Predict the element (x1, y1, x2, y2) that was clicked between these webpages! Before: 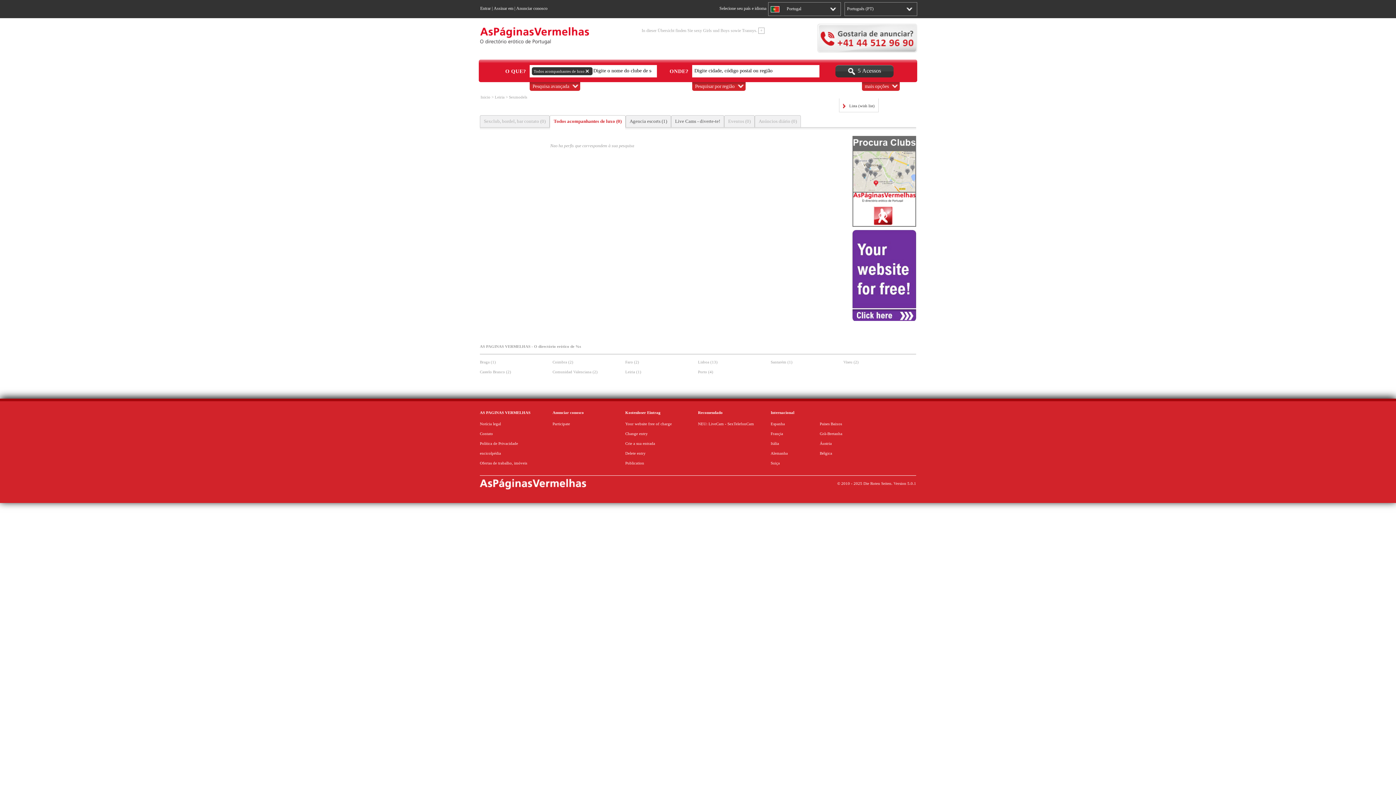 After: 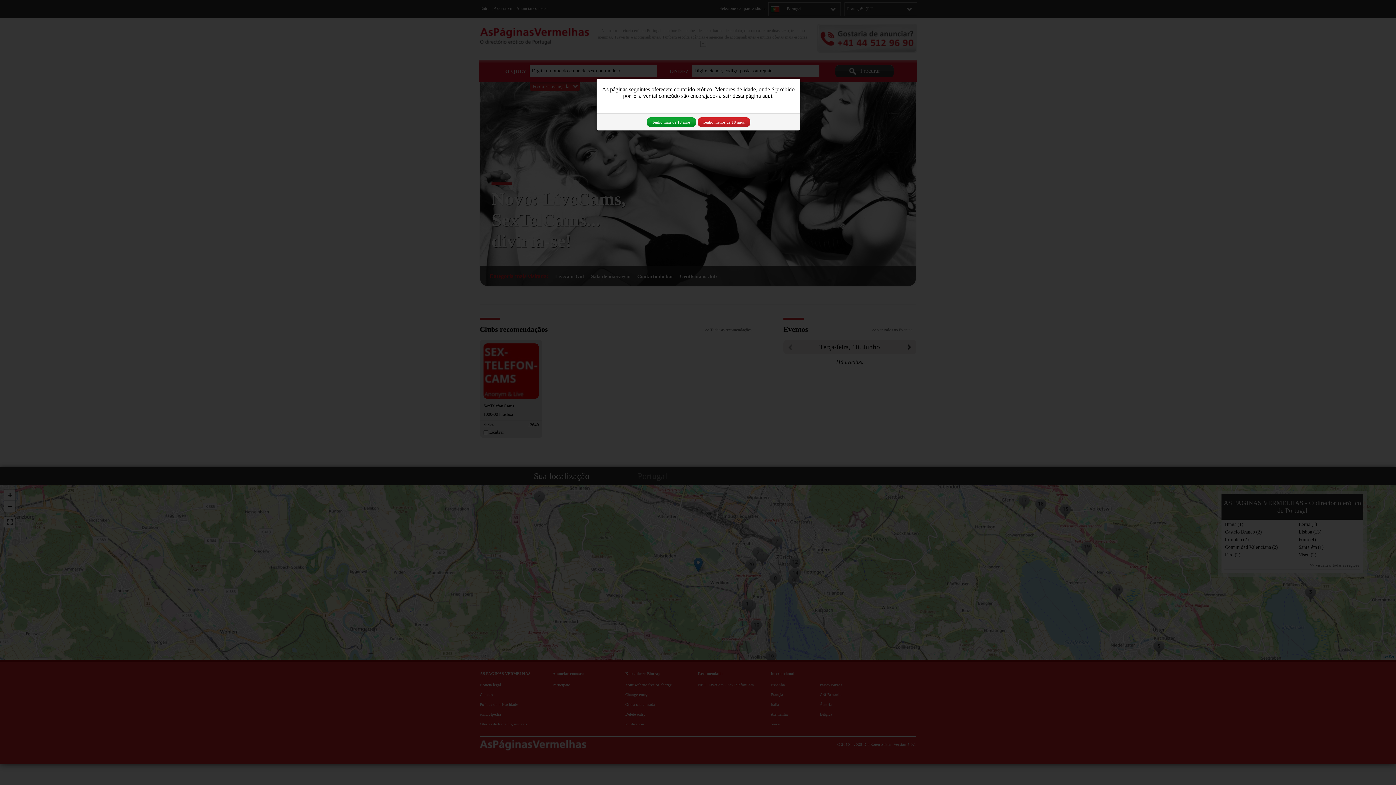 Action: bbox: (480, 27, 589, 45)